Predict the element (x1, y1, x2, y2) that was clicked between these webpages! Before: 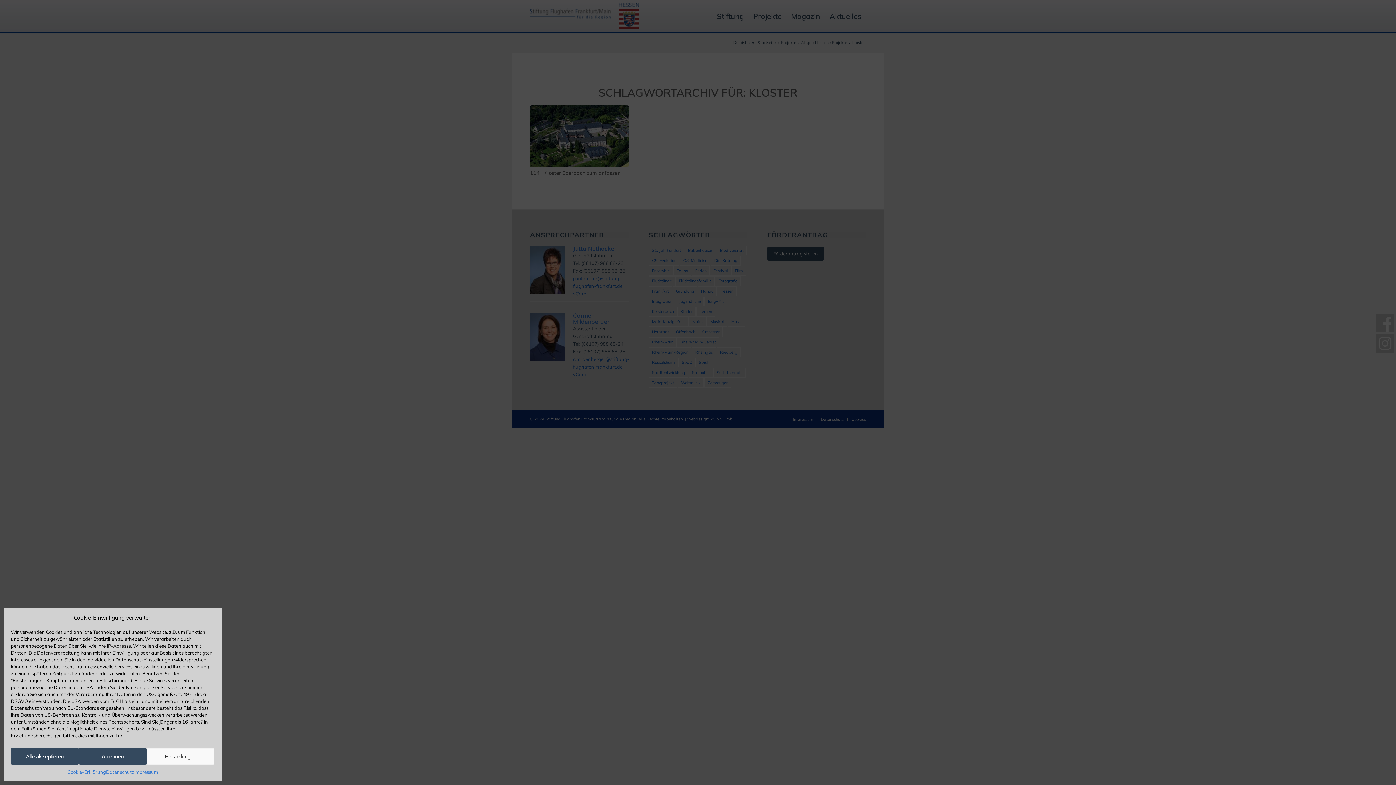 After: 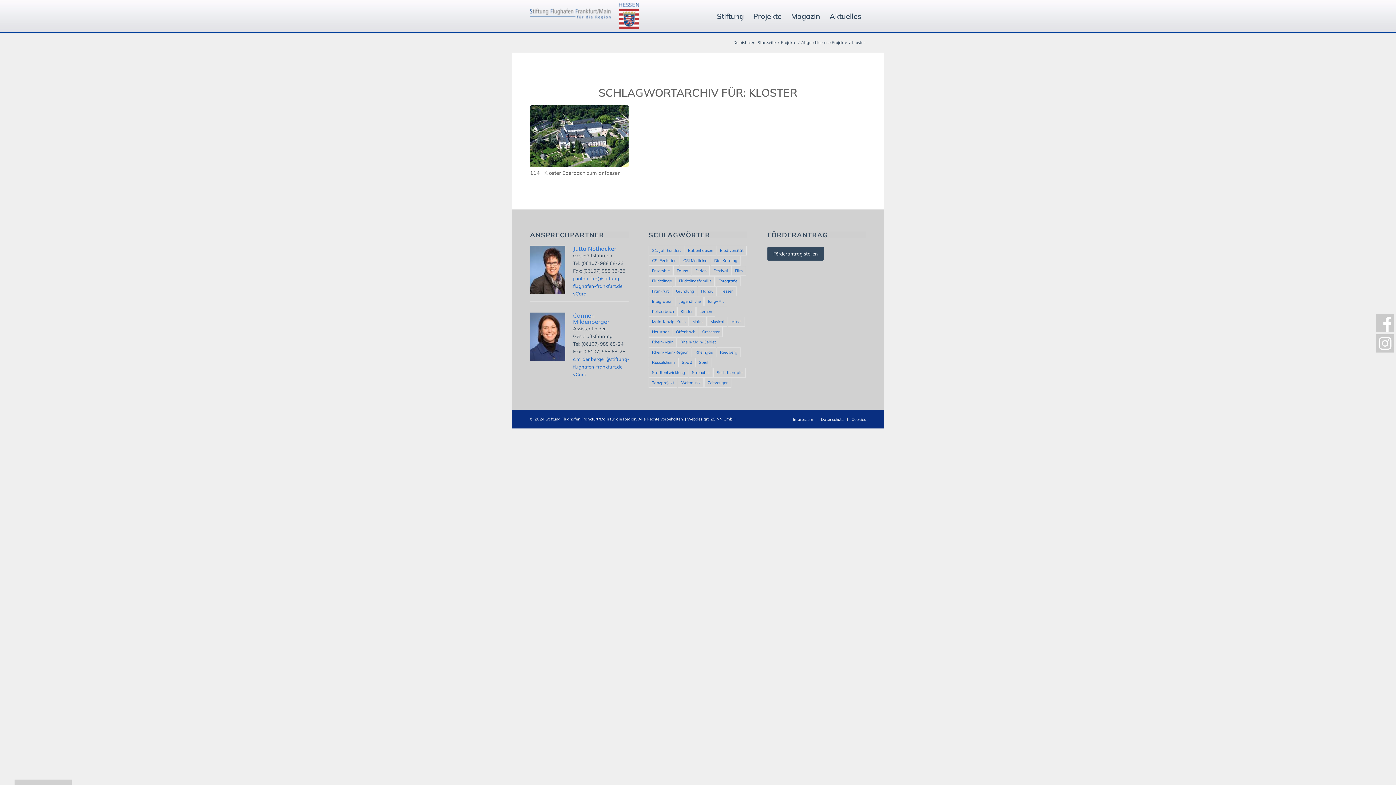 Action: bbox: (10, 748, 78, 765) label: Alle akzeptieren